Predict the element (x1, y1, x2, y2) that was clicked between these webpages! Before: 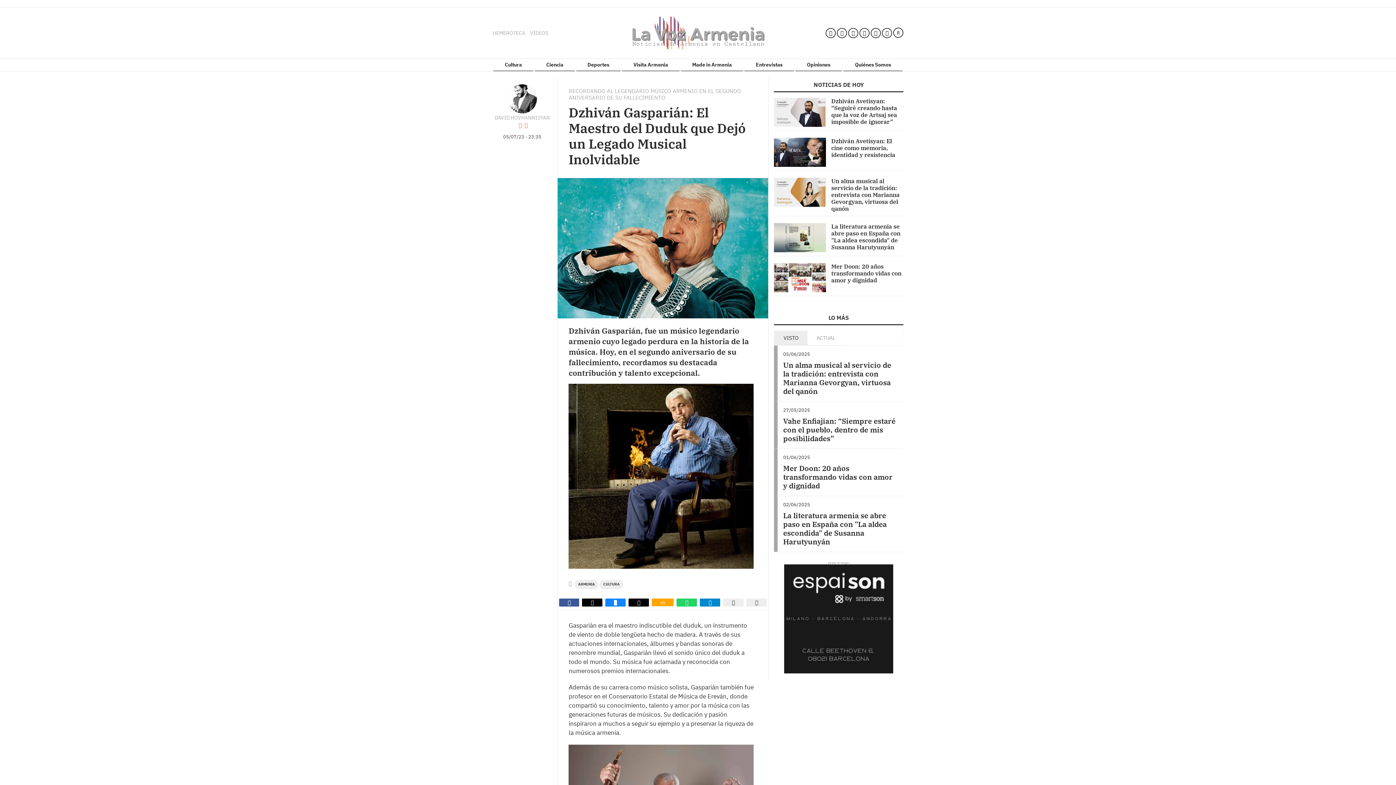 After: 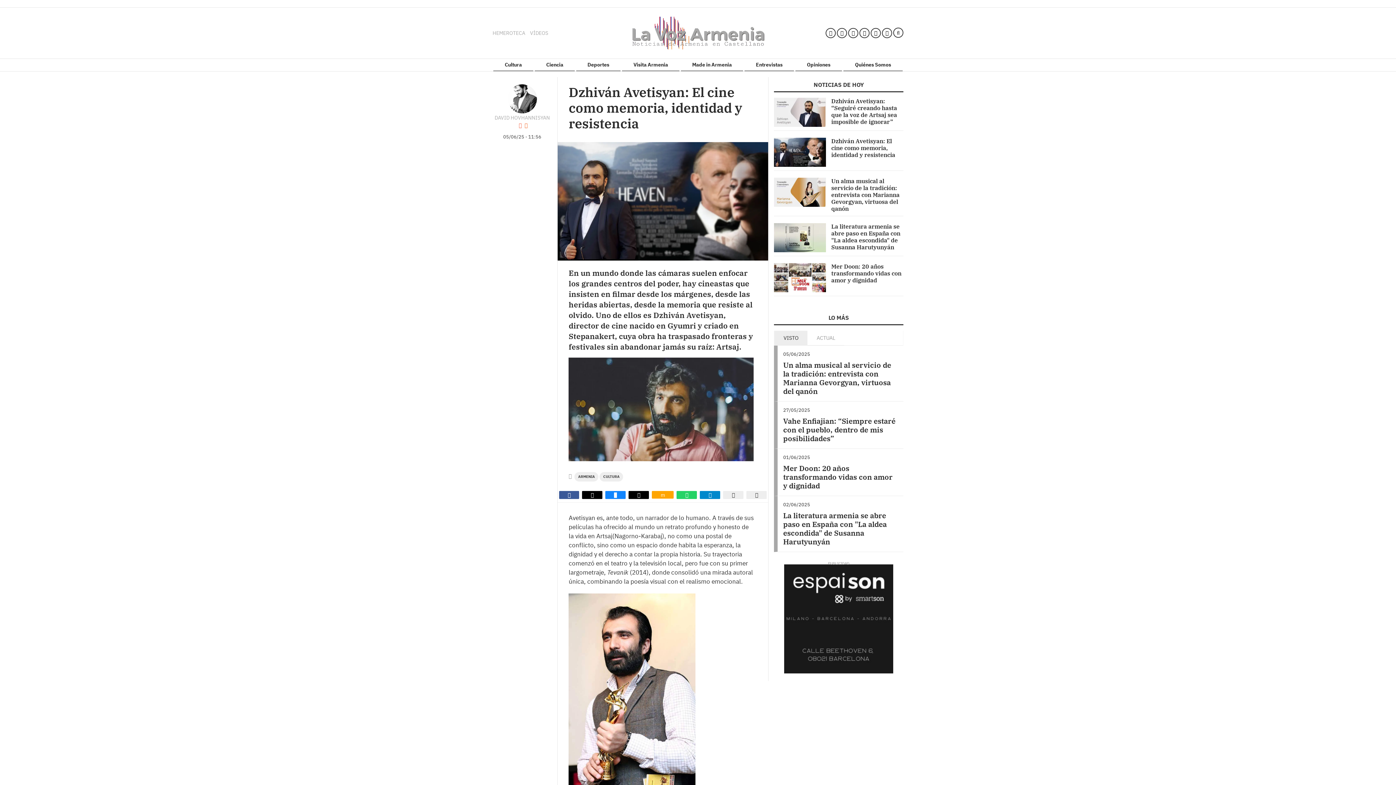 Action: bbox: (774, 137, 826, 166)